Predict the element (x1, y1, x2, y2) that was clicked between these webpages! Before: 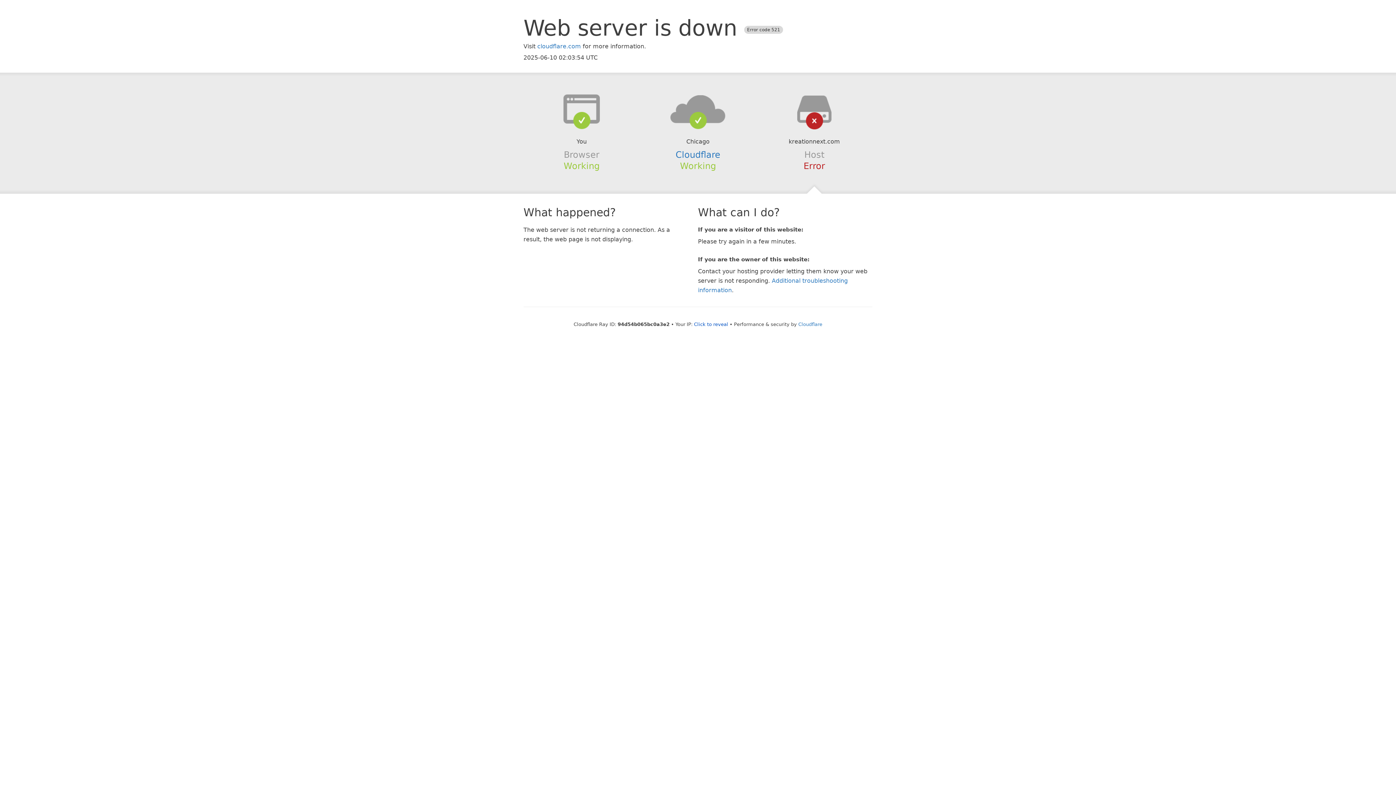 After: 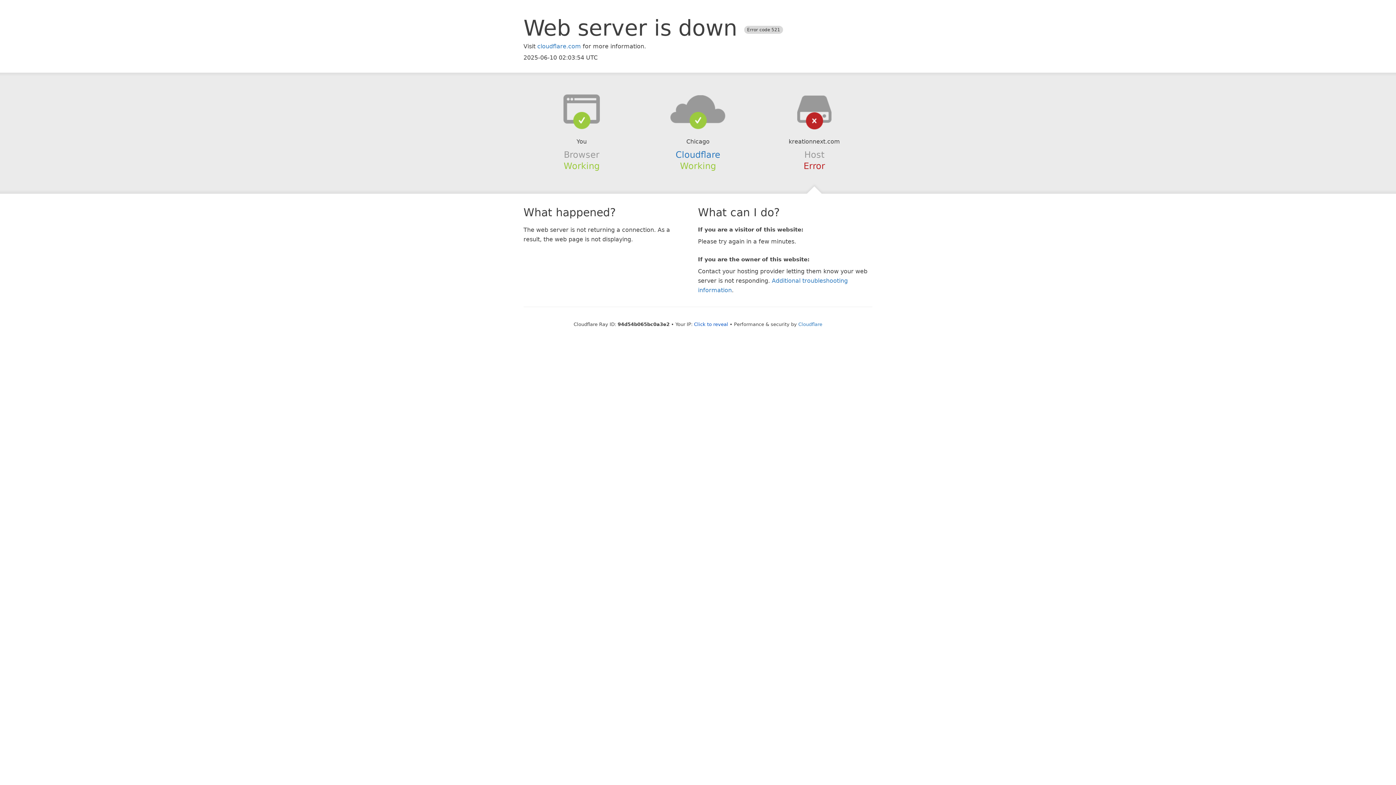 Action: bbox: (639, 94, 756, 123)